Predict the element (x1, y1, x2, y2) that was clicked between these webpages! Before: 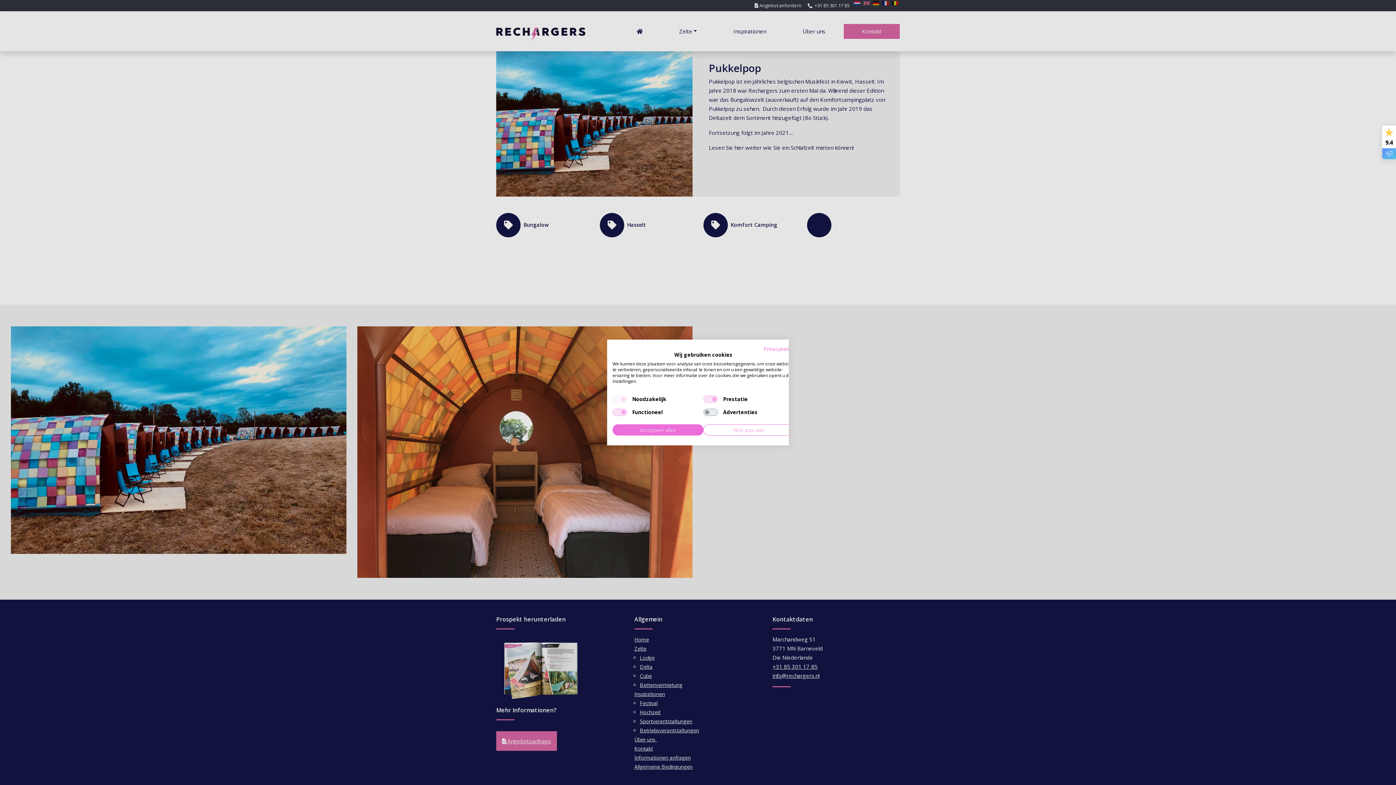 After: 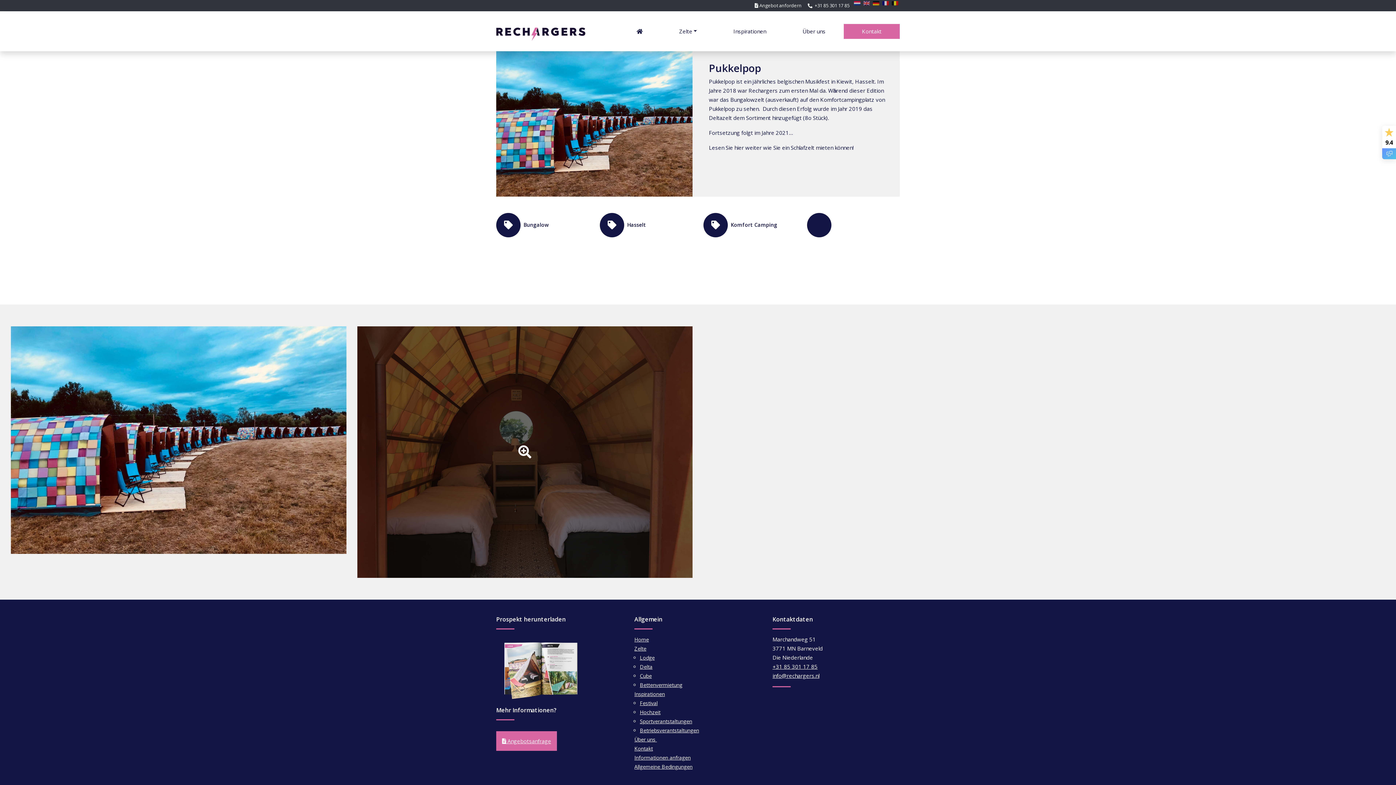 Action: bbox: (612, 424, 703, 435) label: Accepteer alle cookies